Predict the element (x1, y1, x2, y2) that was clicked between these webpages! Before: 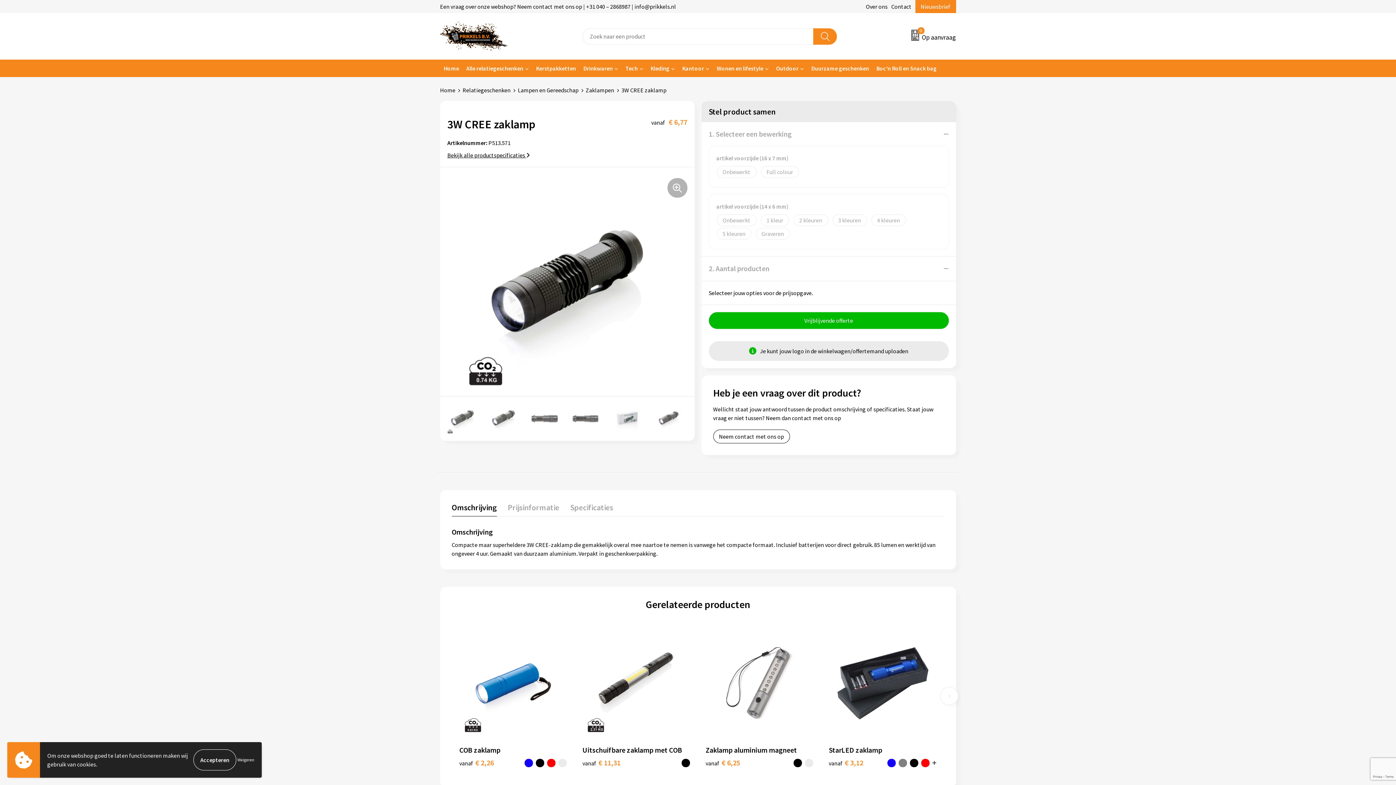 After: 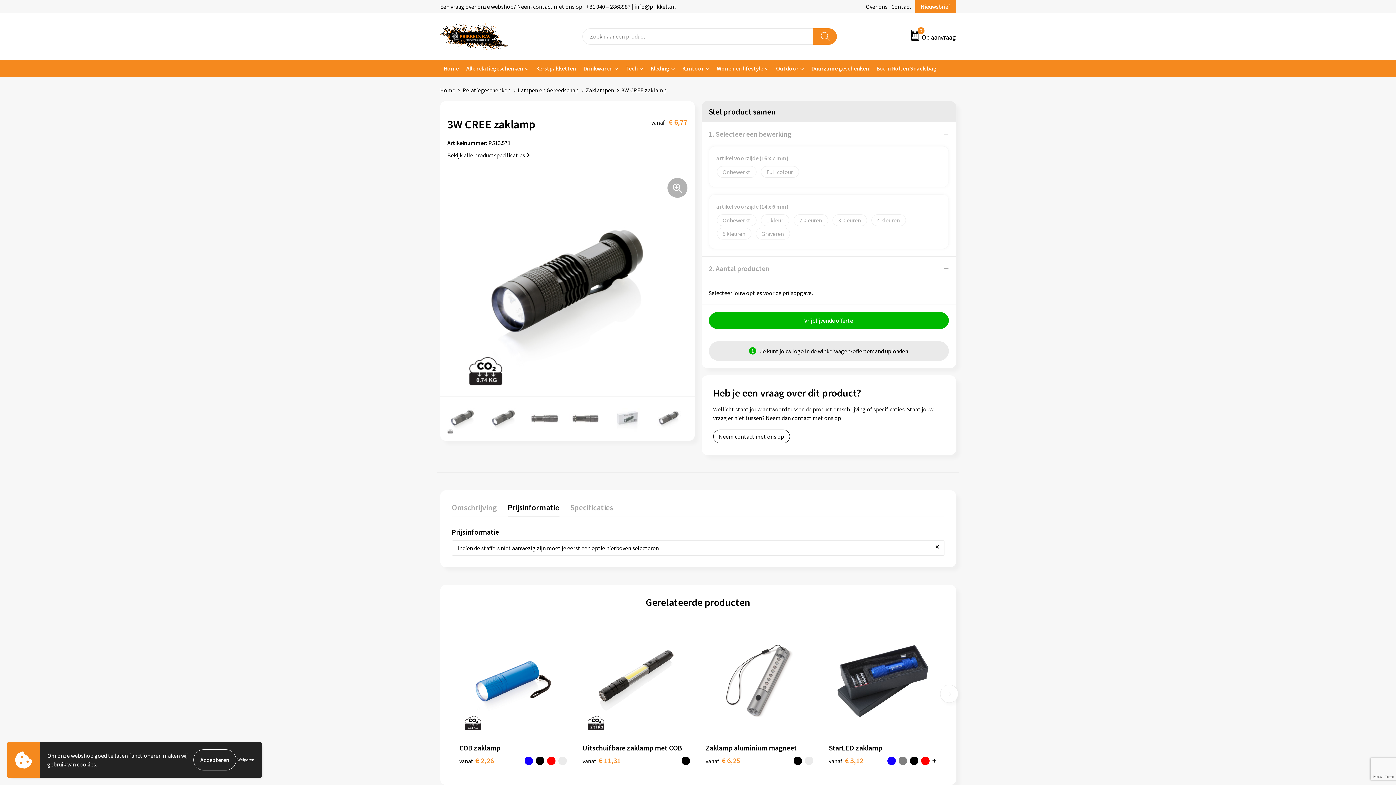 Action: bbox: (507, 502, 559, 516) label: Prijsinformatie